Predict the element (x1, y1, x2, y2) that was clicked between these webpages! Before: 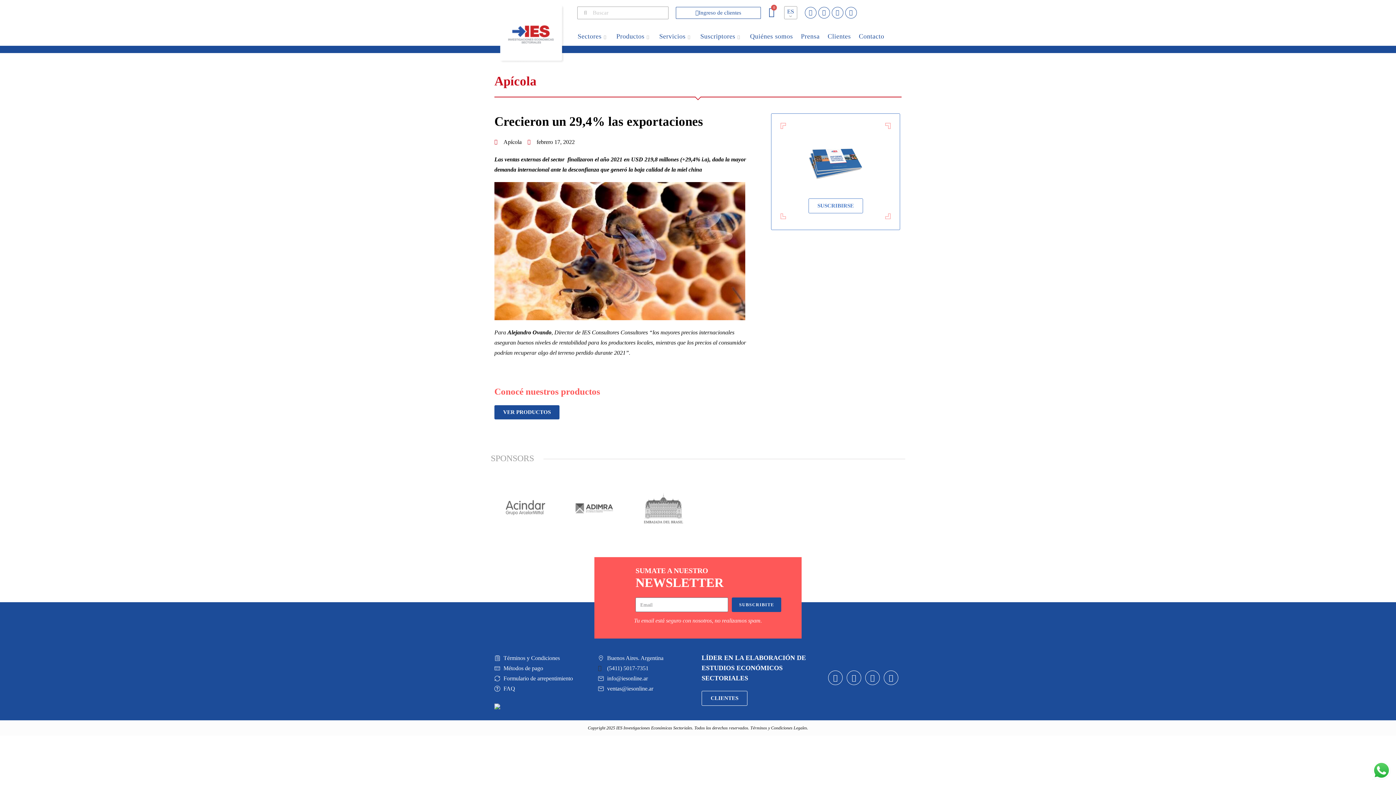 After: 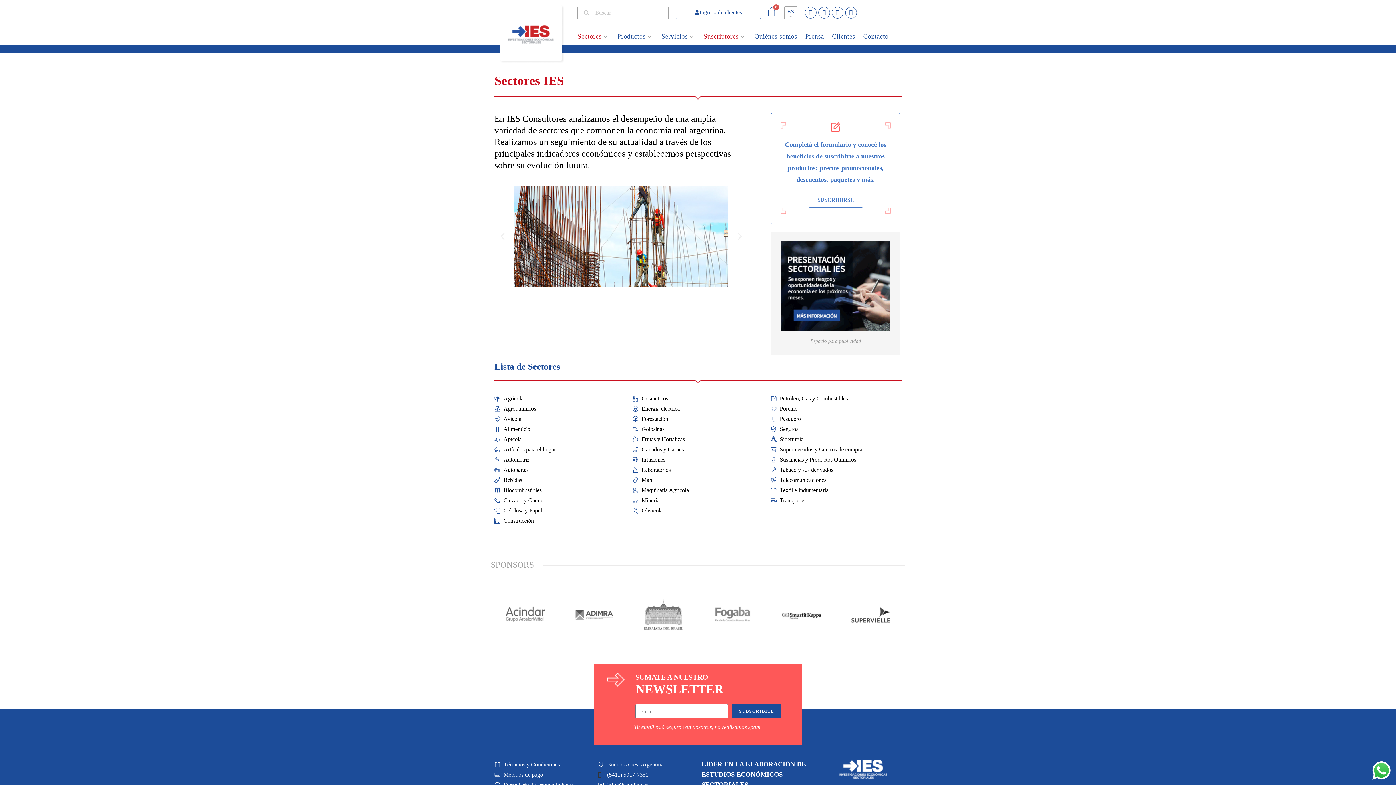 Action: label: Sectores bbox: (573, 22, 612, 49)